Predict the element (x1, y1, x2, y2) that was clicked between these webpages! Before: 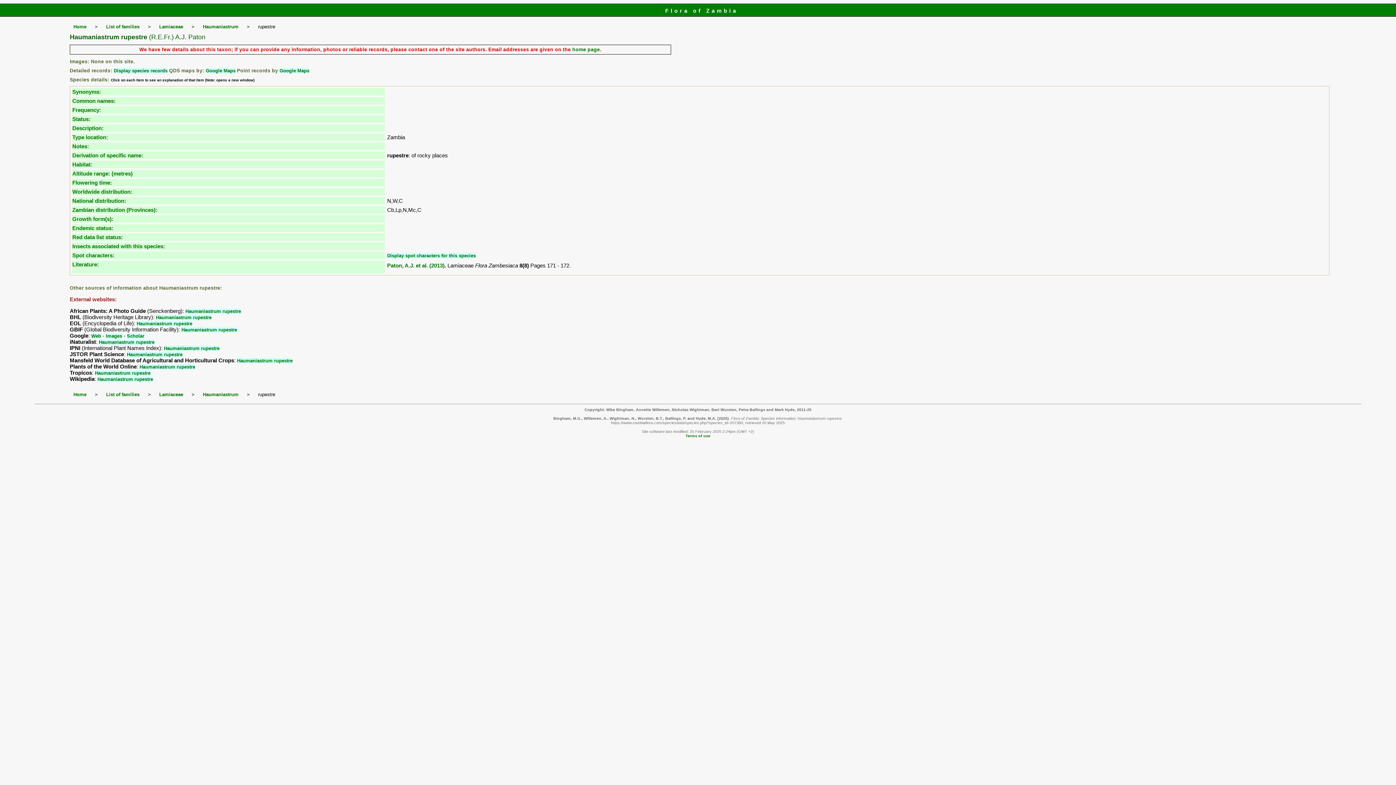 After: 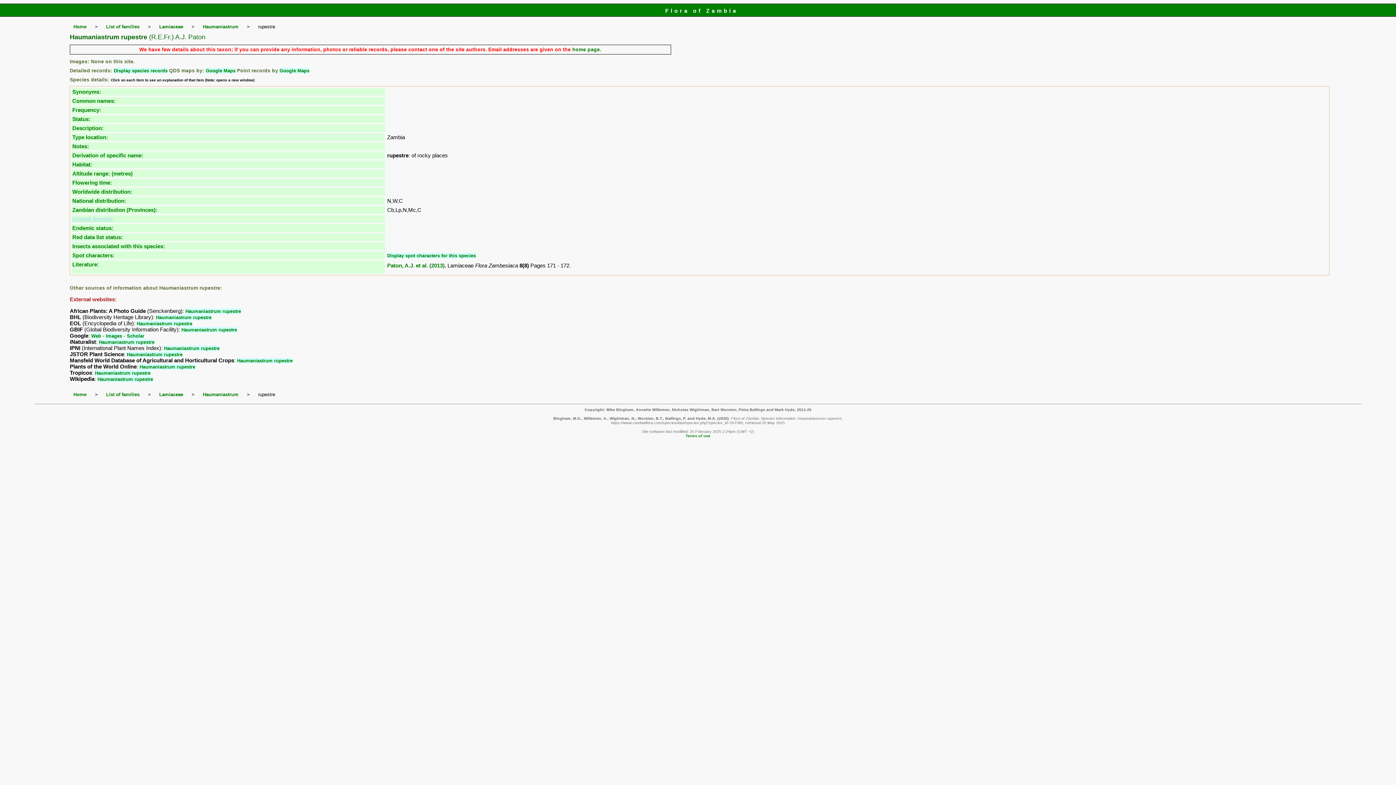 Action: label: Growth form(s): bbox: (72, 216, 113, 222)